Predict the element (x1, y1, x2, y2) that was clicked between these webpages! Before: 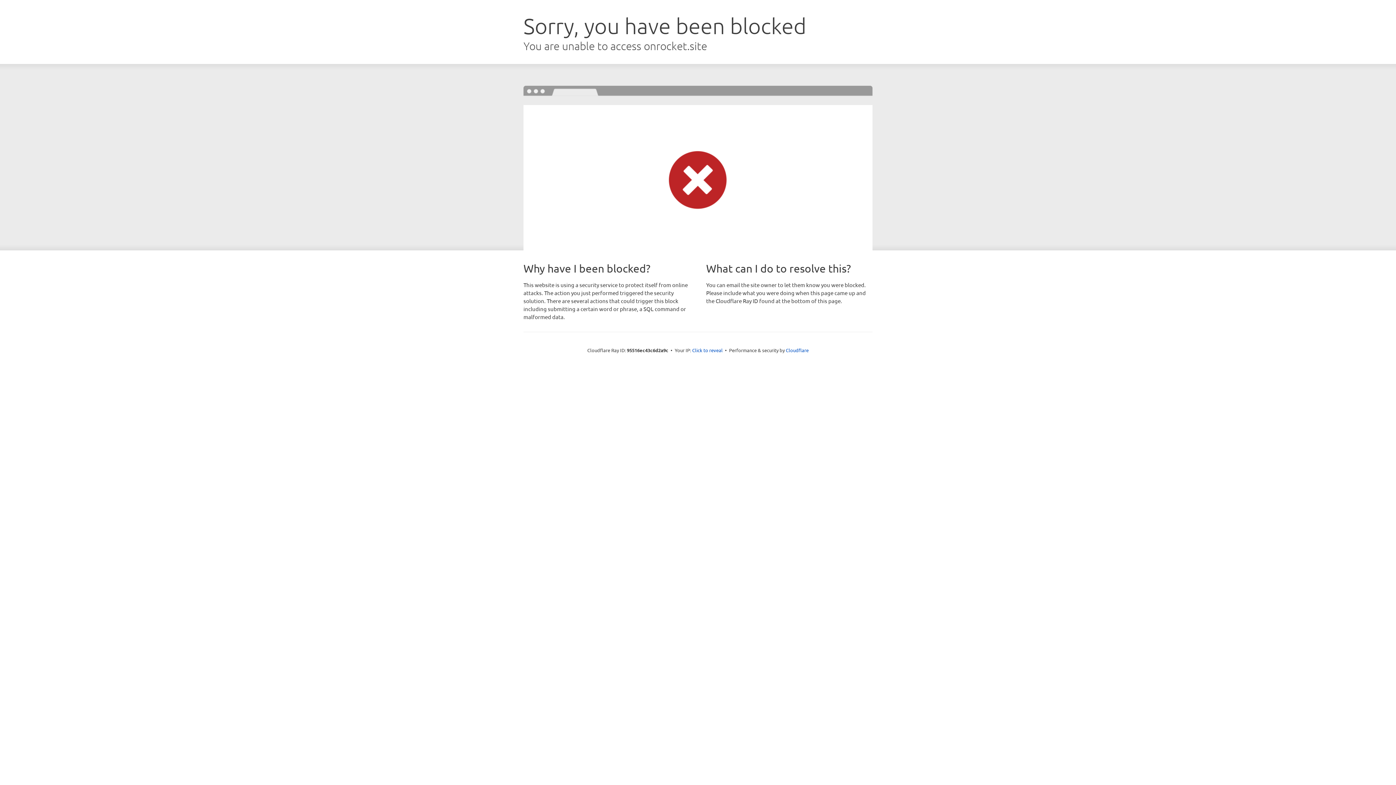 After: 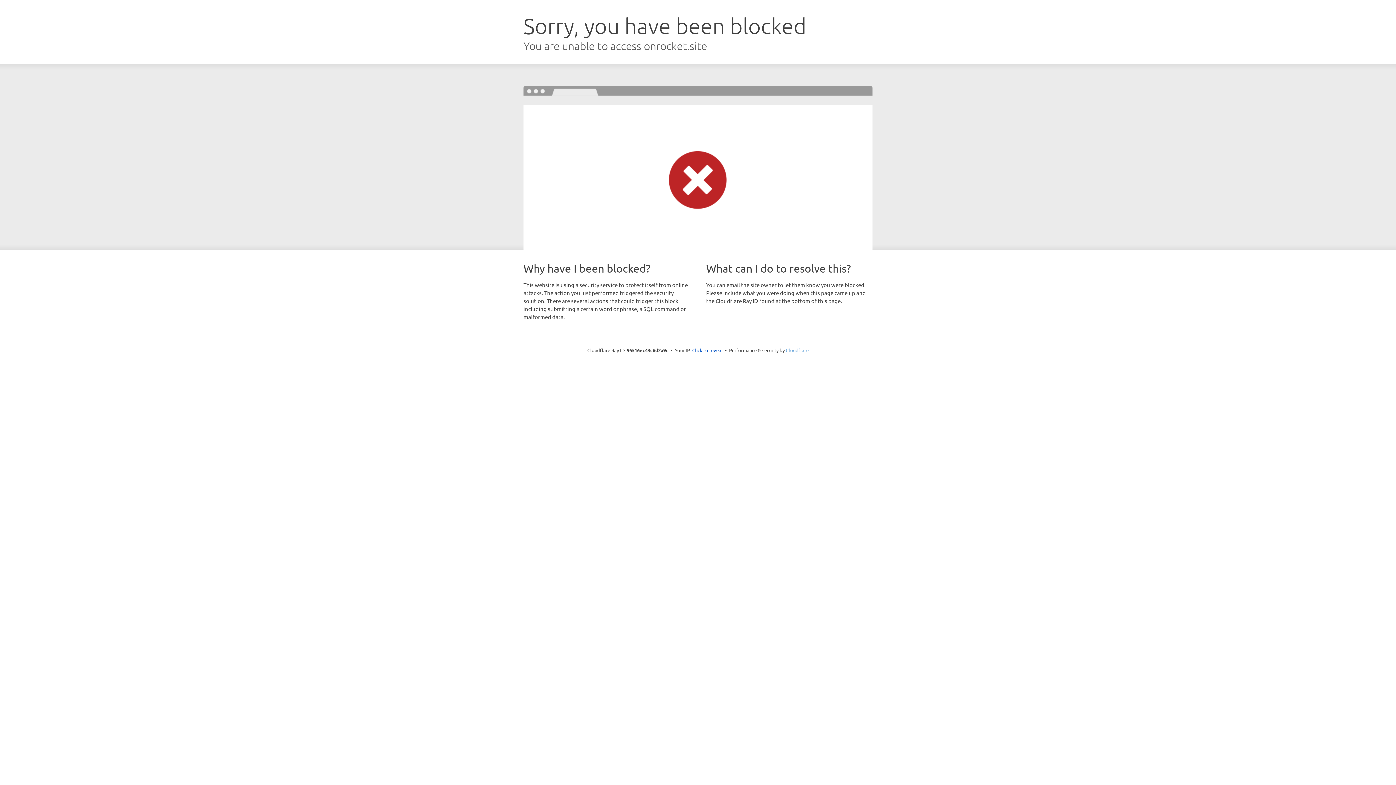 Action: label: Cloudflare bbox: (786, 347, 808, 353)